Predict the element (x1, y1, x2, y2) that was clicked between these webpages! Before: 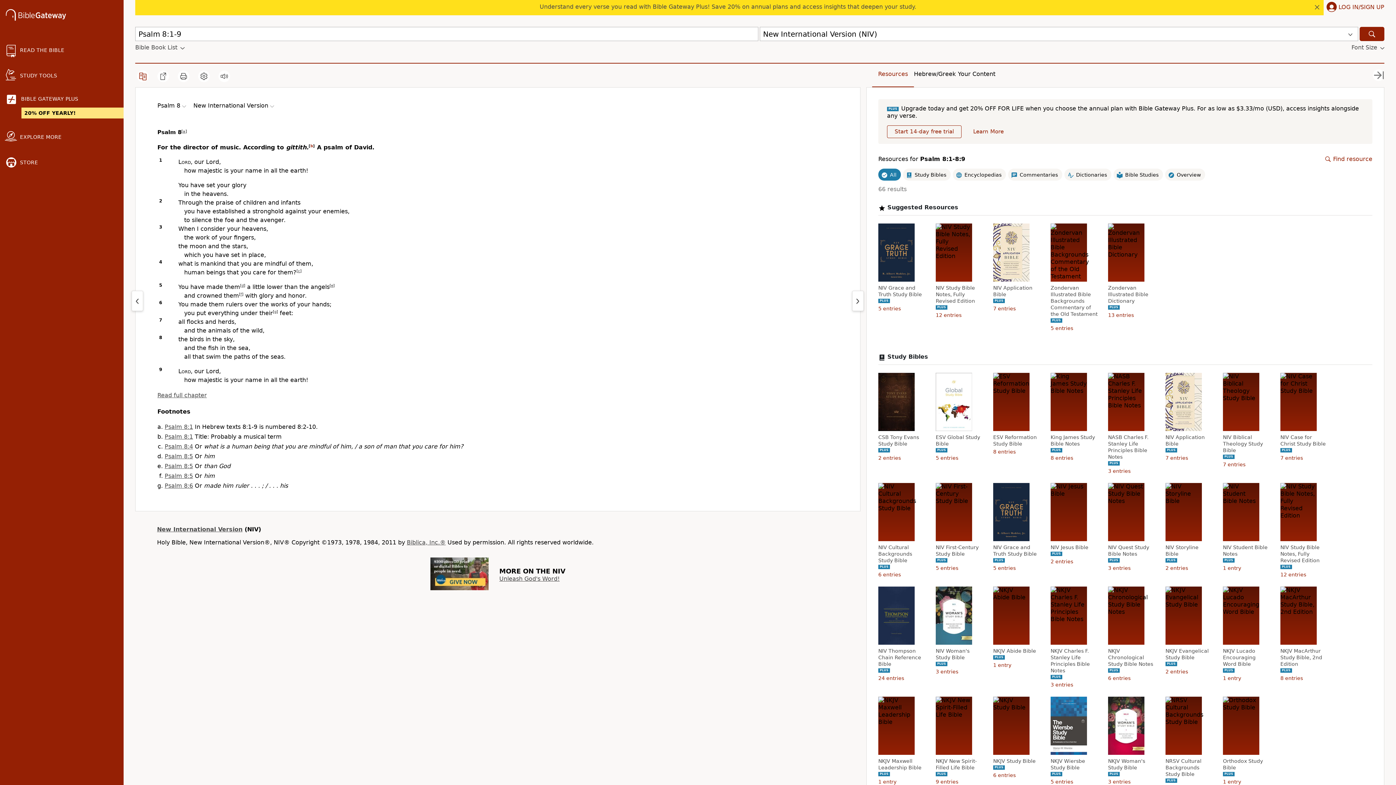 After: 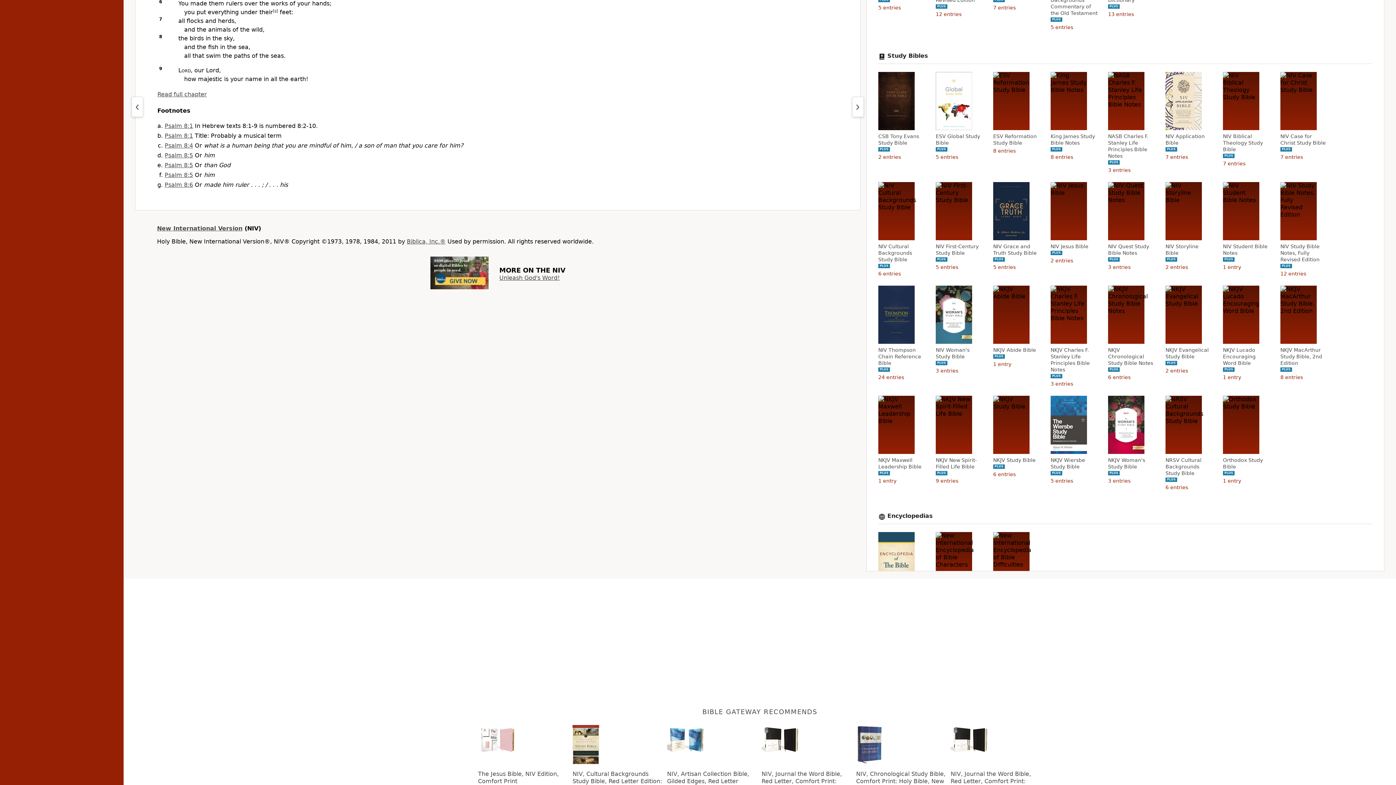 Action: bbox: (164, 482, 193, 489) label: Psalm 8:6